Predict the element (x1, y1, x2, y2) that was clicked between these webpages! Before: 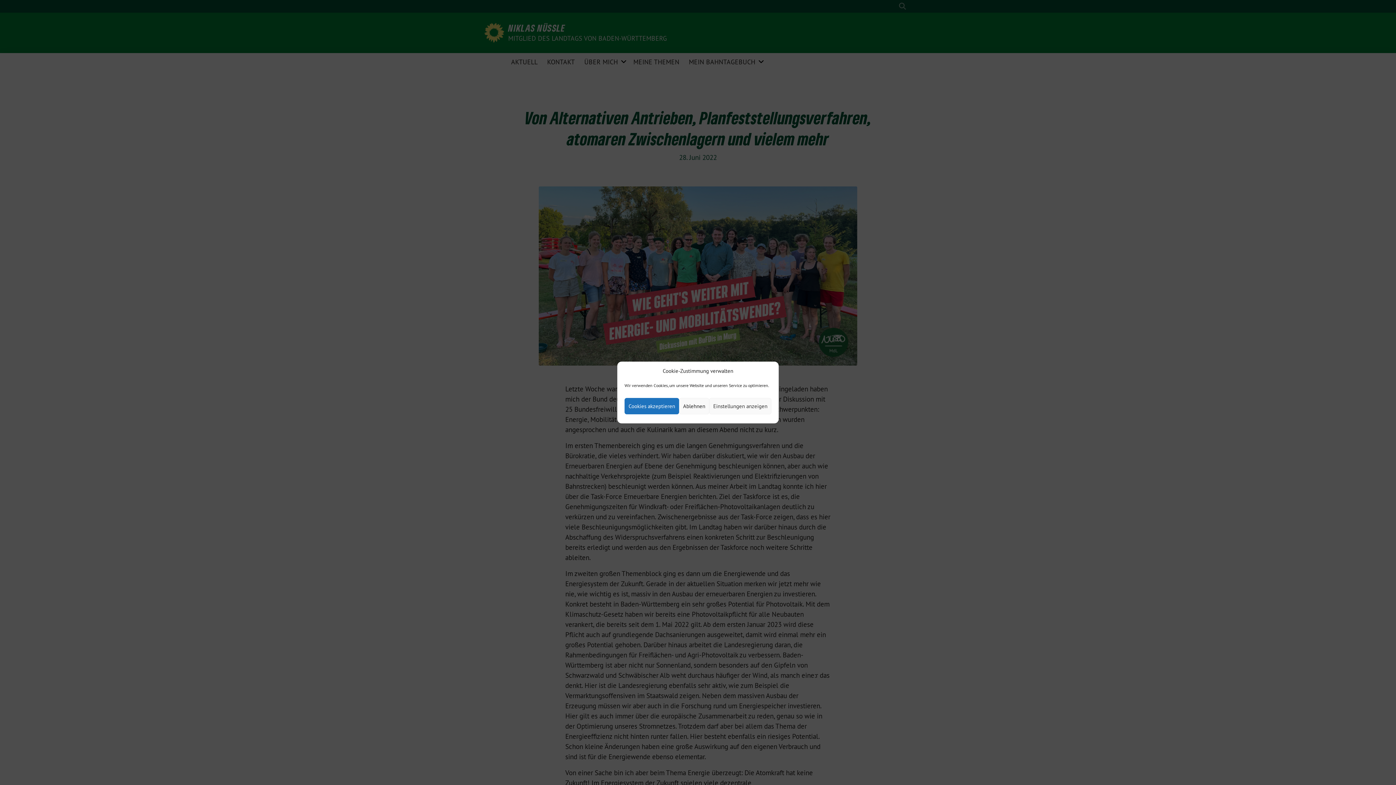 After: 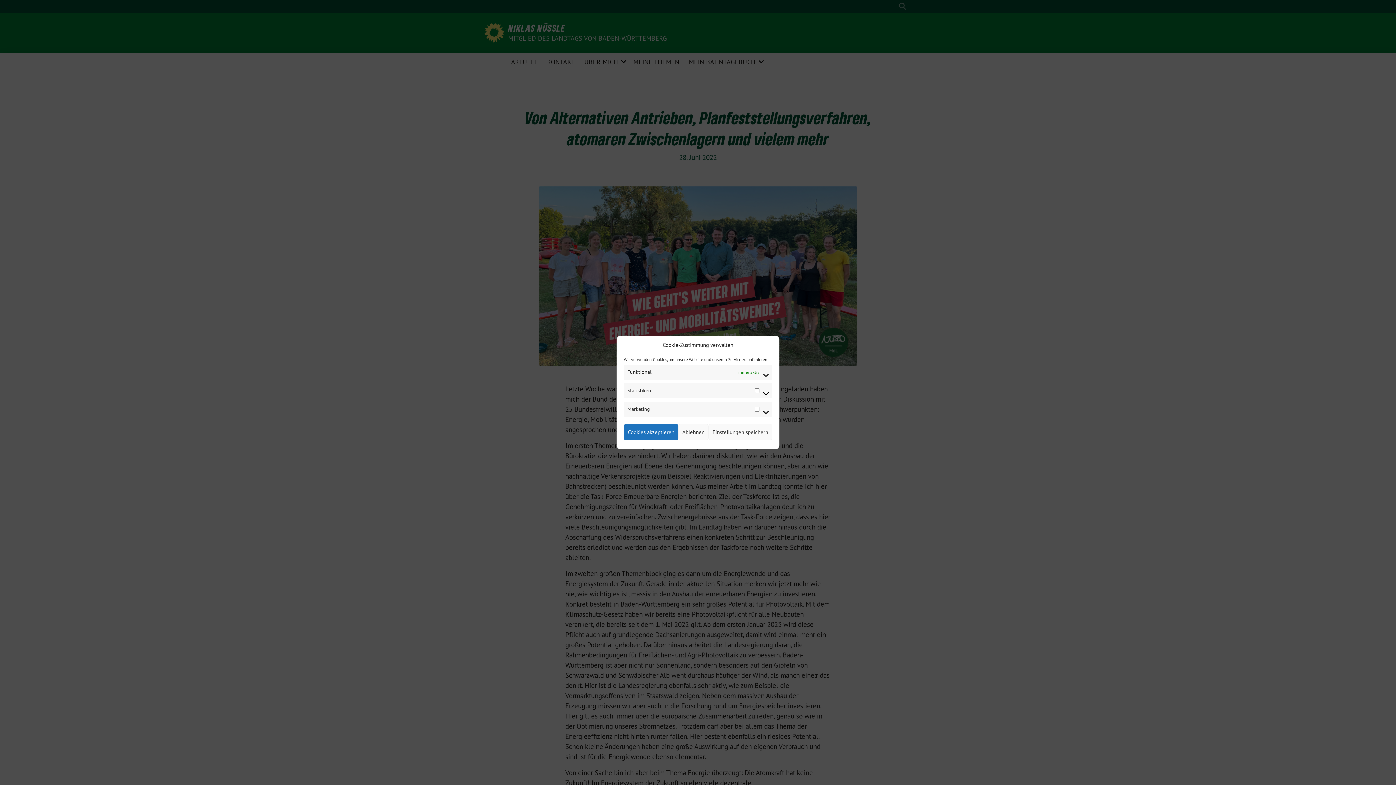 Action: label: Einstellungen anzeigen bbox: (709, 398, 771, 414)